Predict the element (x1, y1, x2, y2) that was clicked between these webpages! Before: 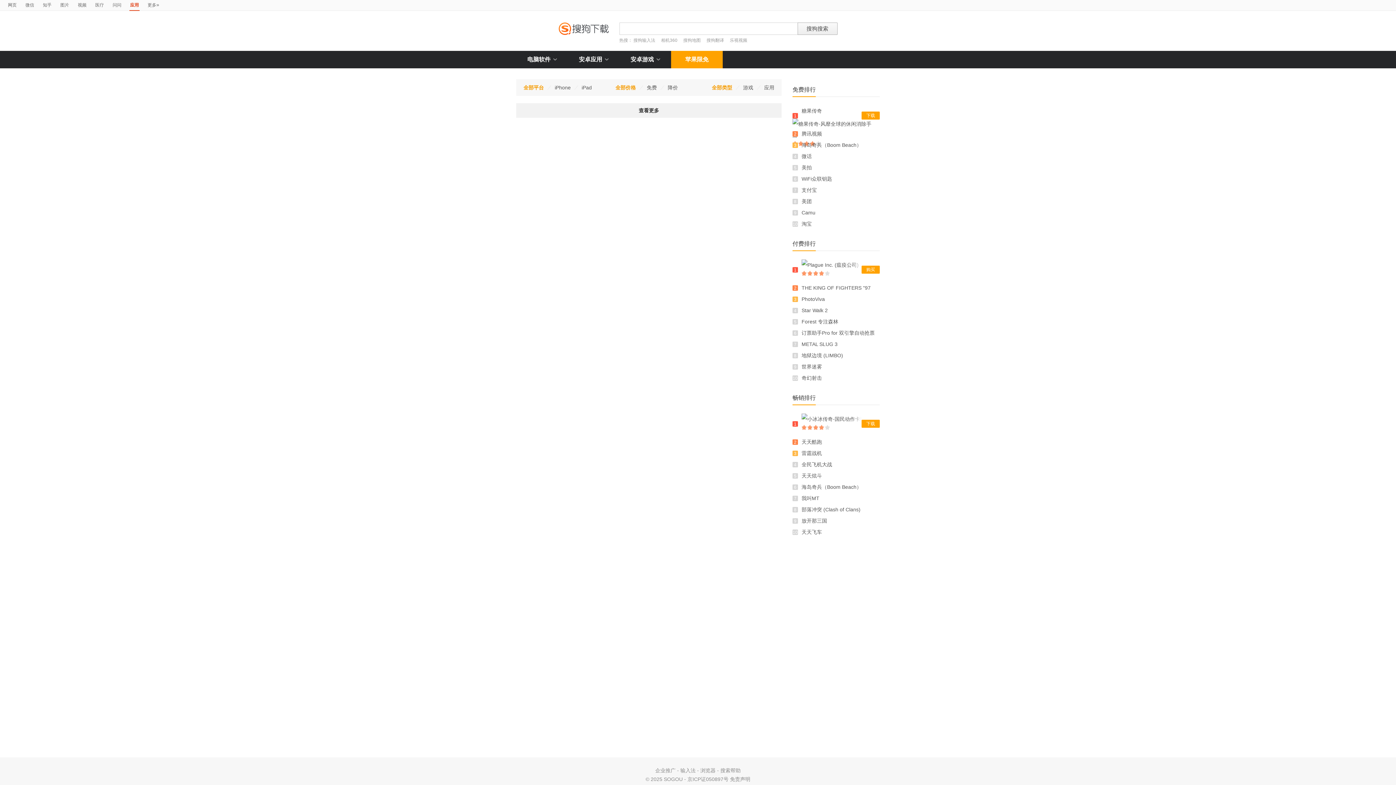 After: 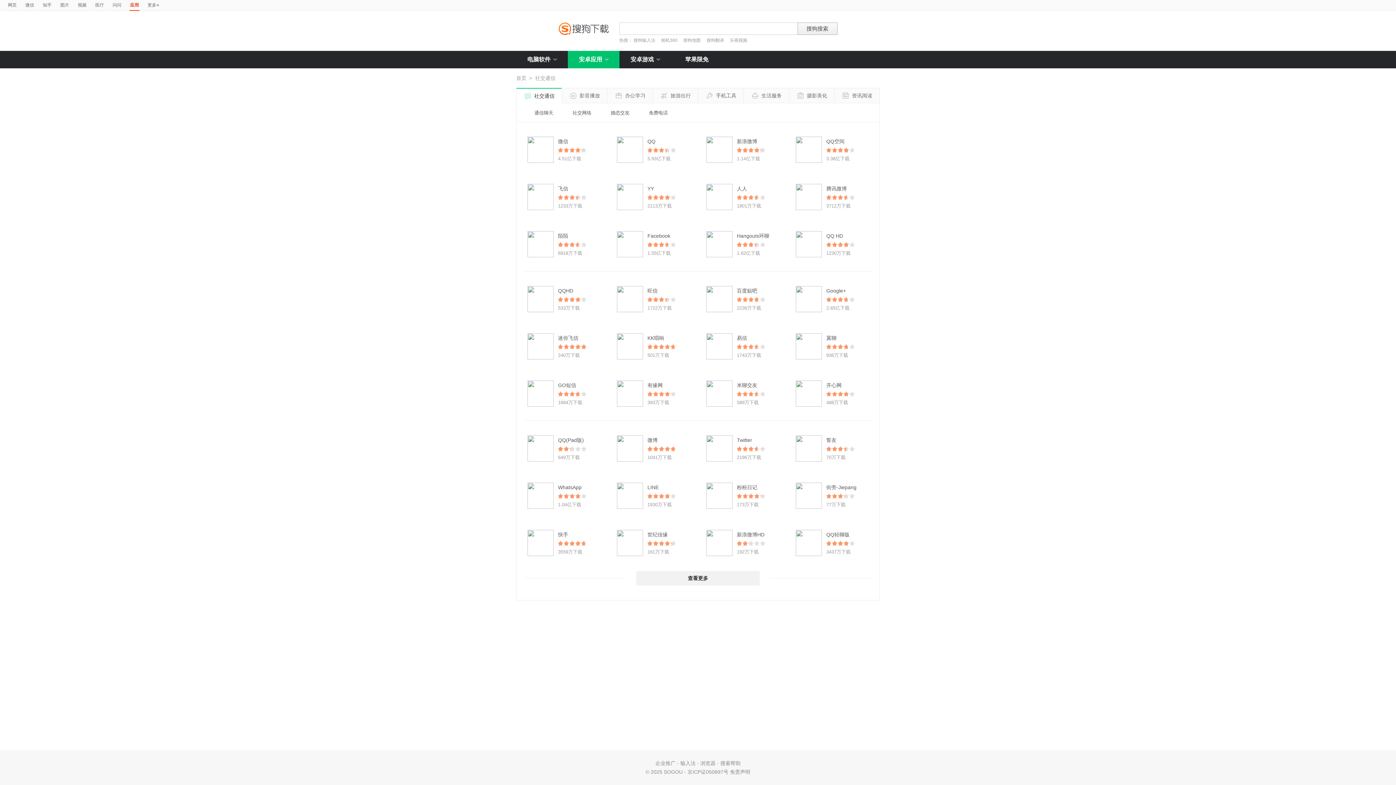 Action: label: 安卓应用 bbox: (568, 50, 619, 68)